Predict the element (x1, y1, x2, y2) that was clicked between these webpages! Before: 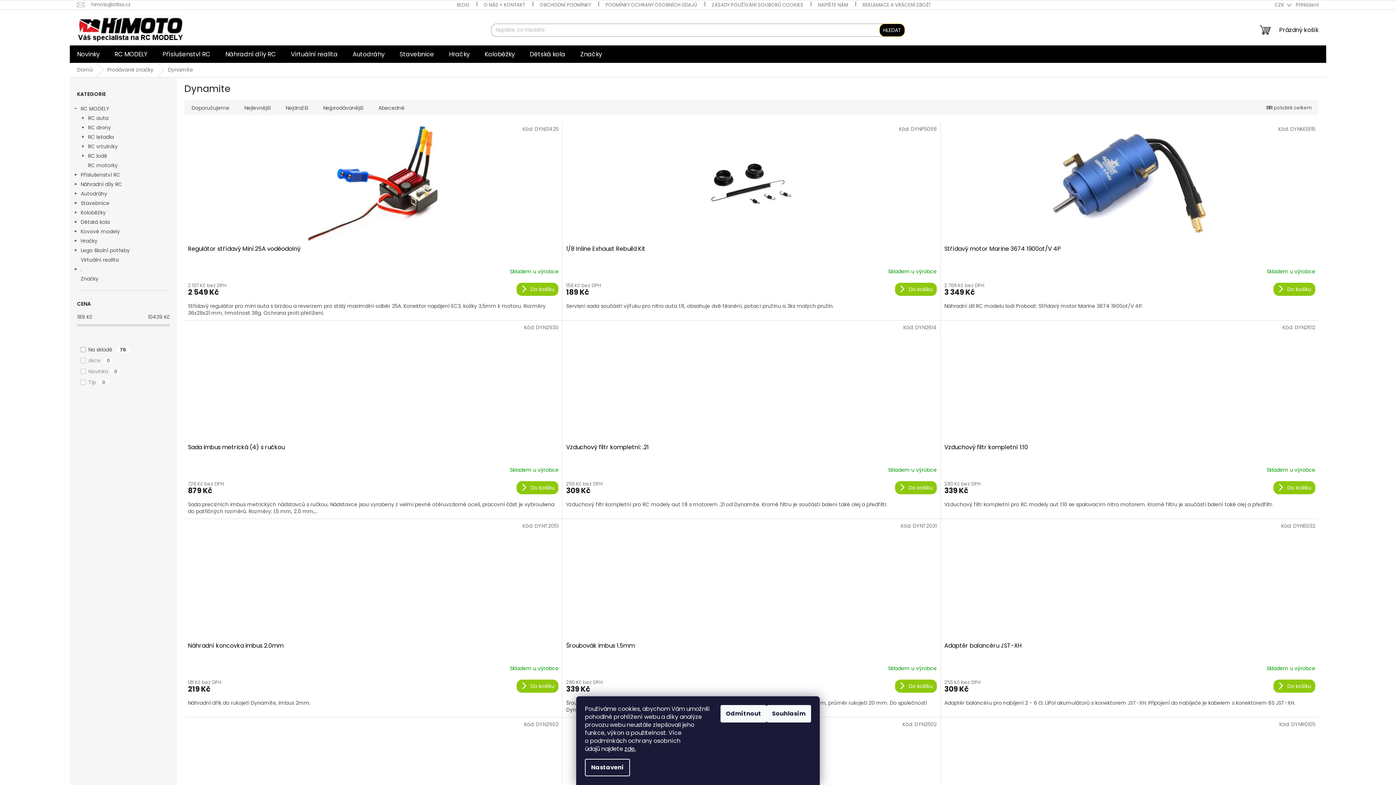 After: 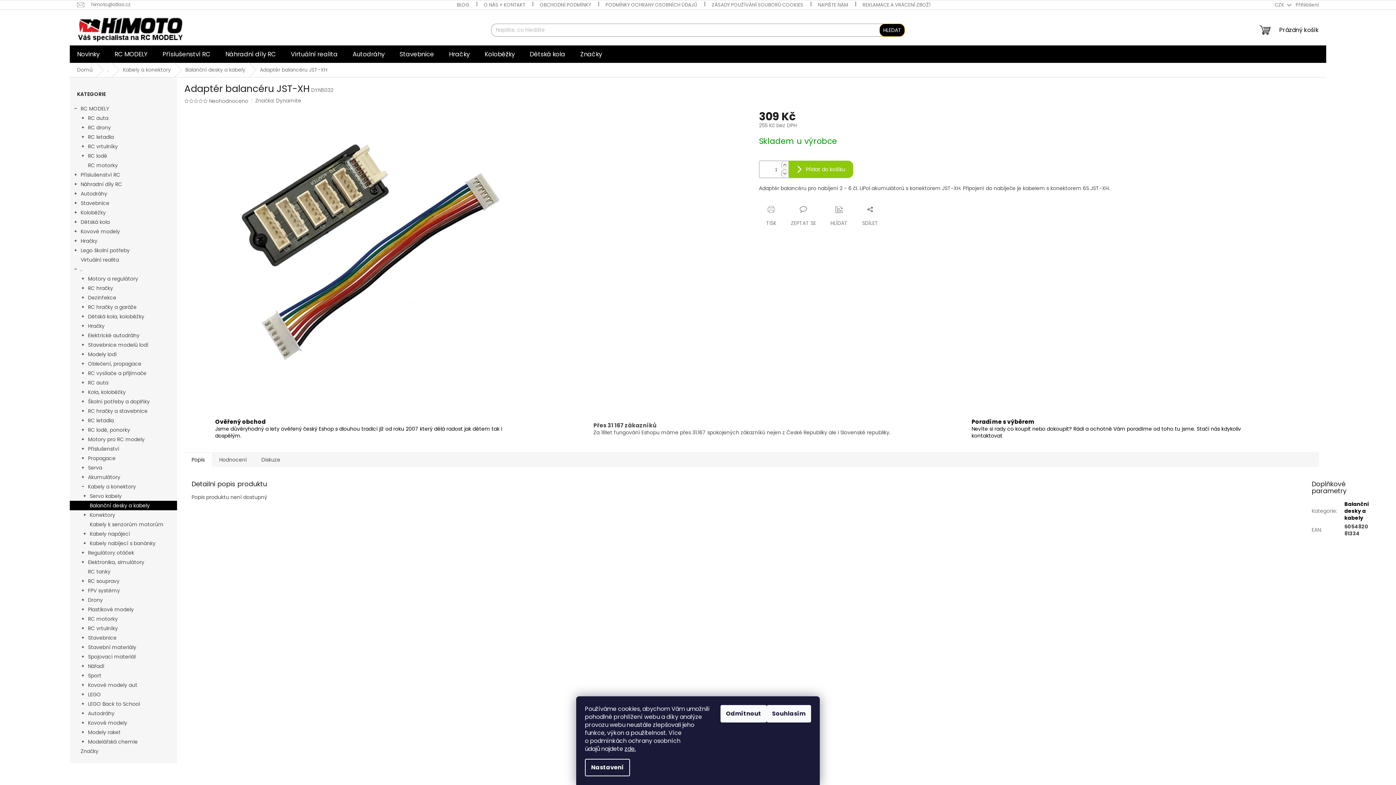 Action: label: Adaptér balancéru JST-XH bbox: (944, 642, 1315, 658)